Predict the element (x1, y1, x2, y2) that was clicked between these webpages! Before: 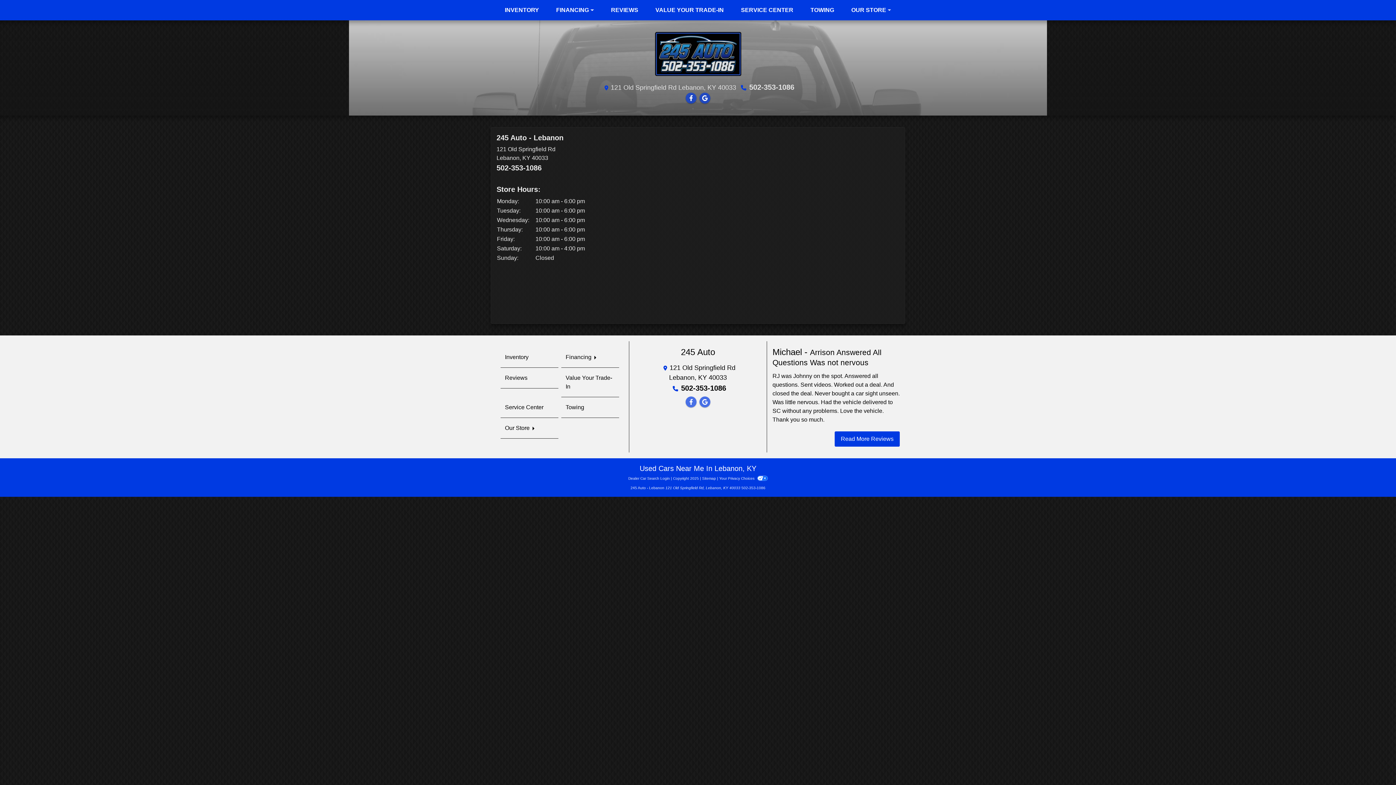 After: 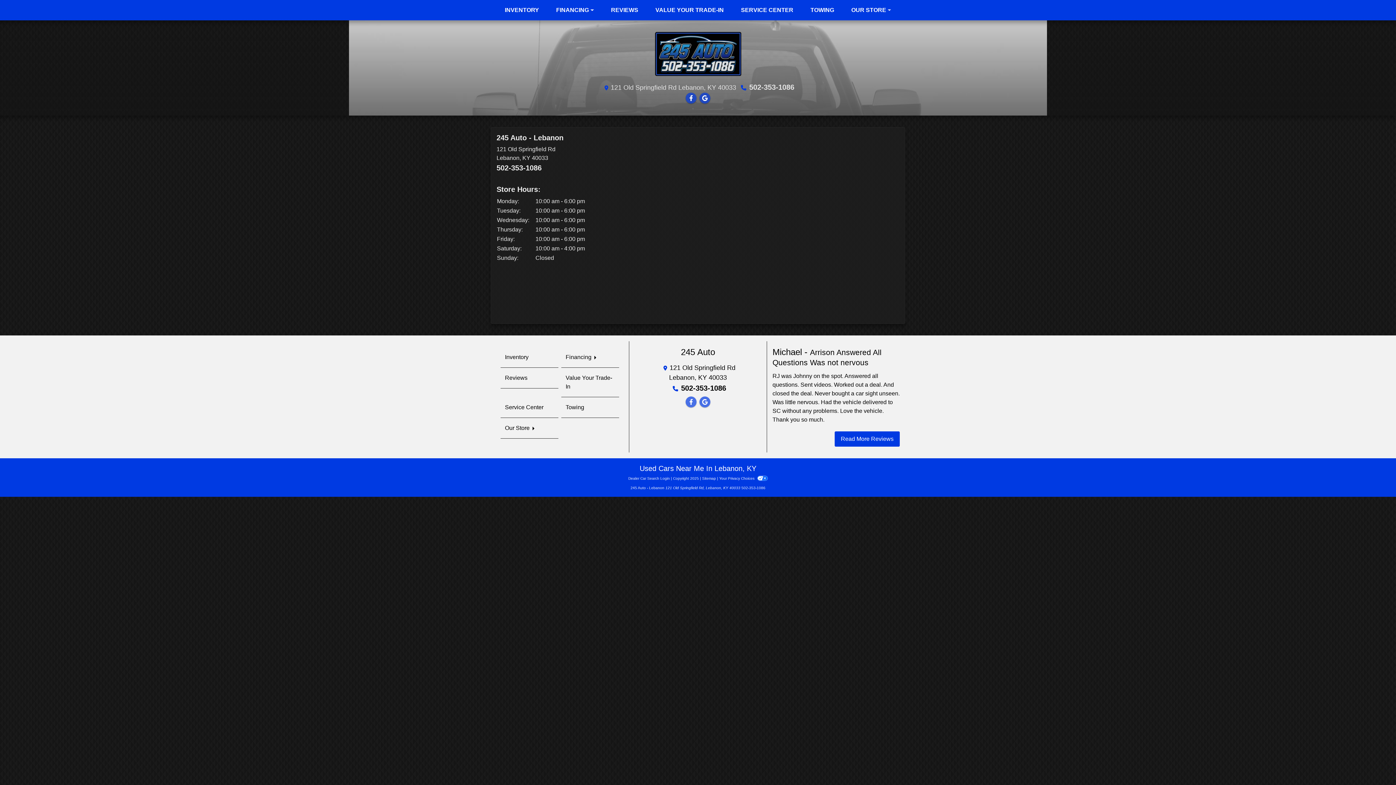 Action: label: 502-353-1086 bbox: (496, 164, 541, 172)